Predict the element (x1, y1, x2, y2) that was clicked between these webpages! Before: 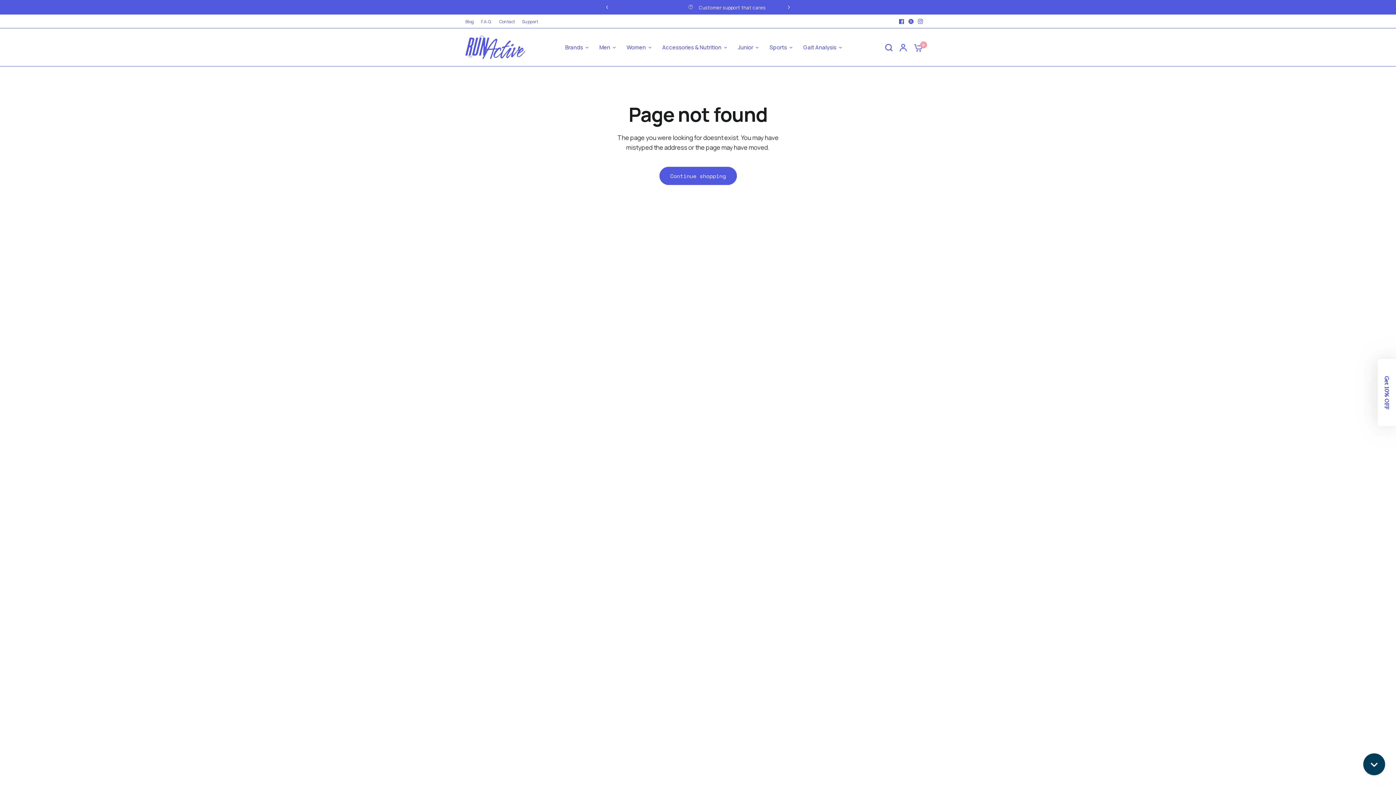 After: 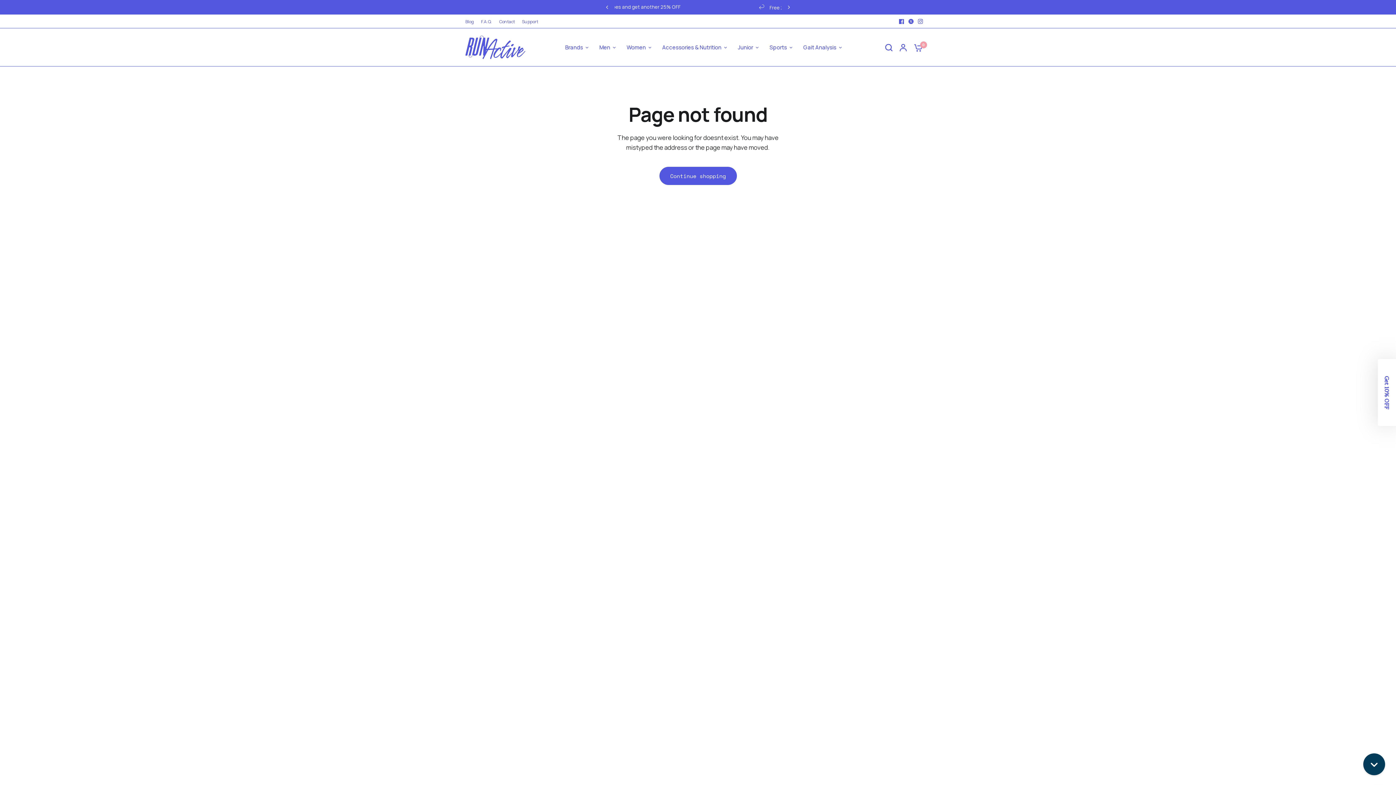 Action: bbox: (906, 16, 916, 26)